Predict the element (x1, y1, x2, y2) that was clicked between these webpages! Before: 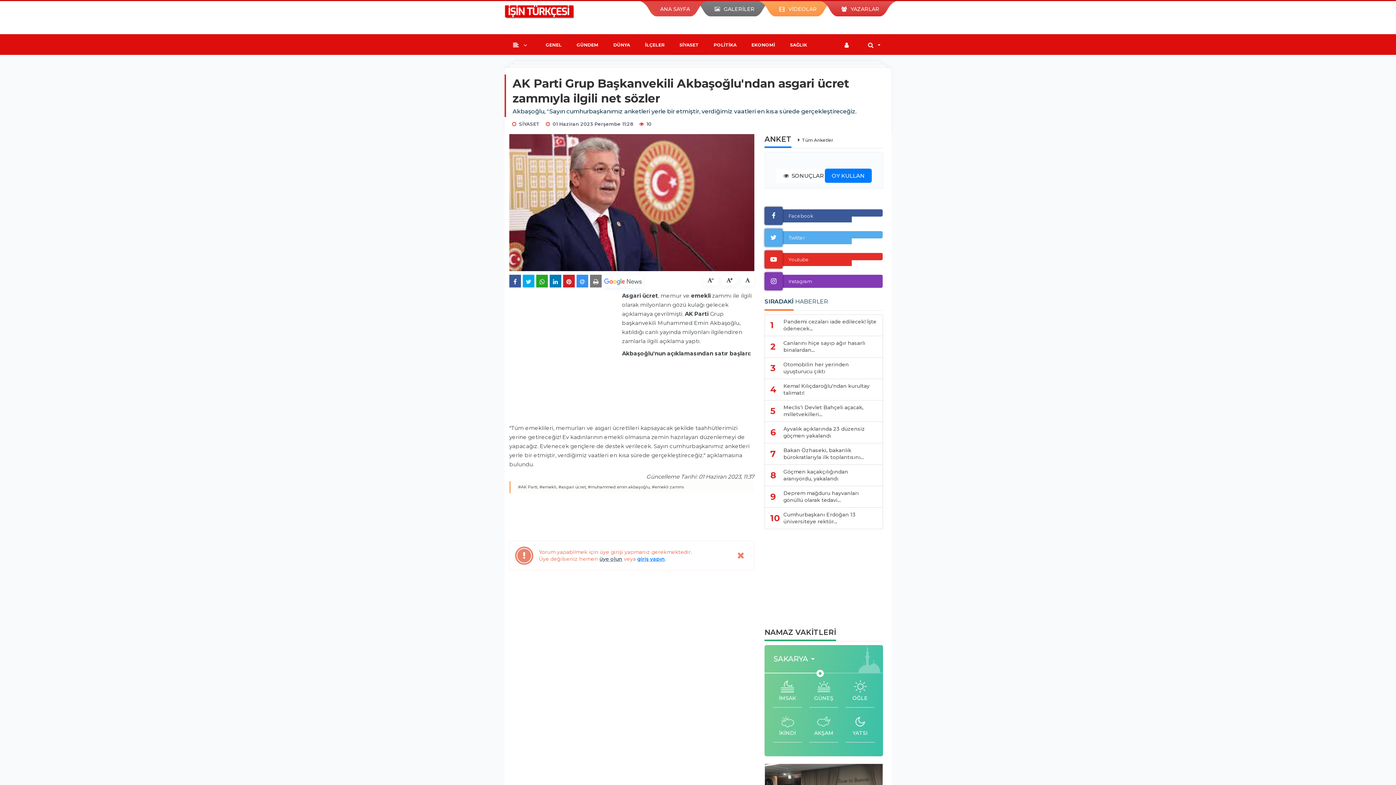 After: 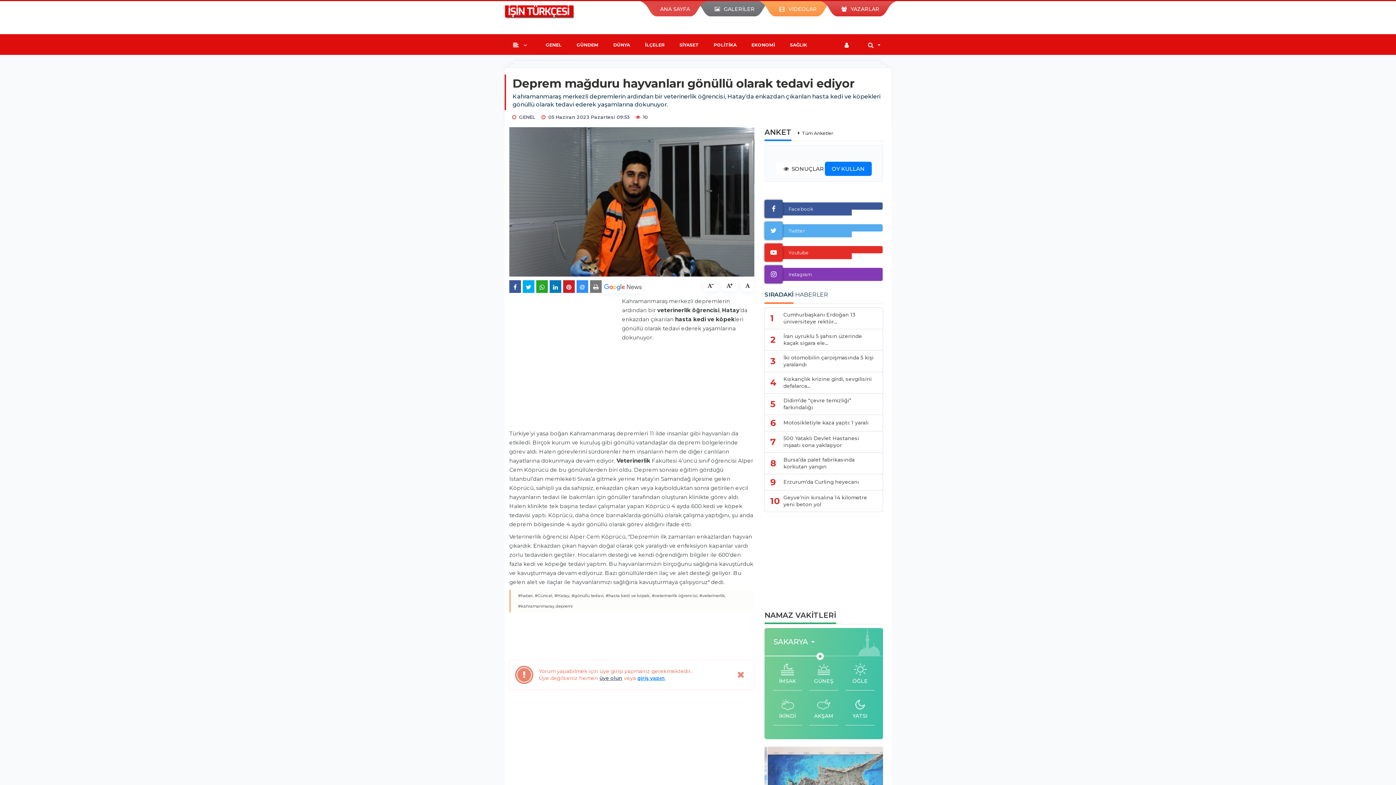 Action: label: 9	Deprem mağduru hayvanları gönüllü olarak tedavi... bbox: (764, 486, 883, 508)